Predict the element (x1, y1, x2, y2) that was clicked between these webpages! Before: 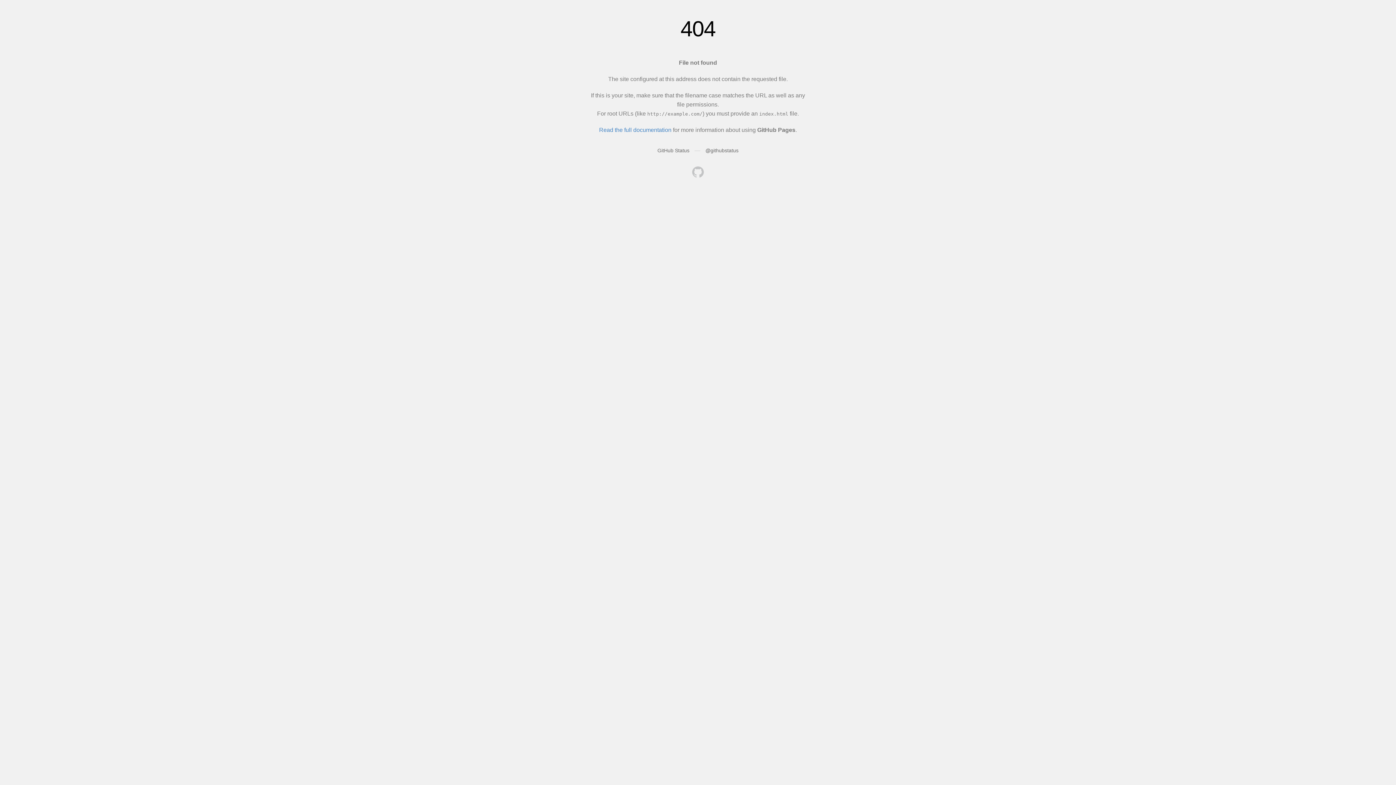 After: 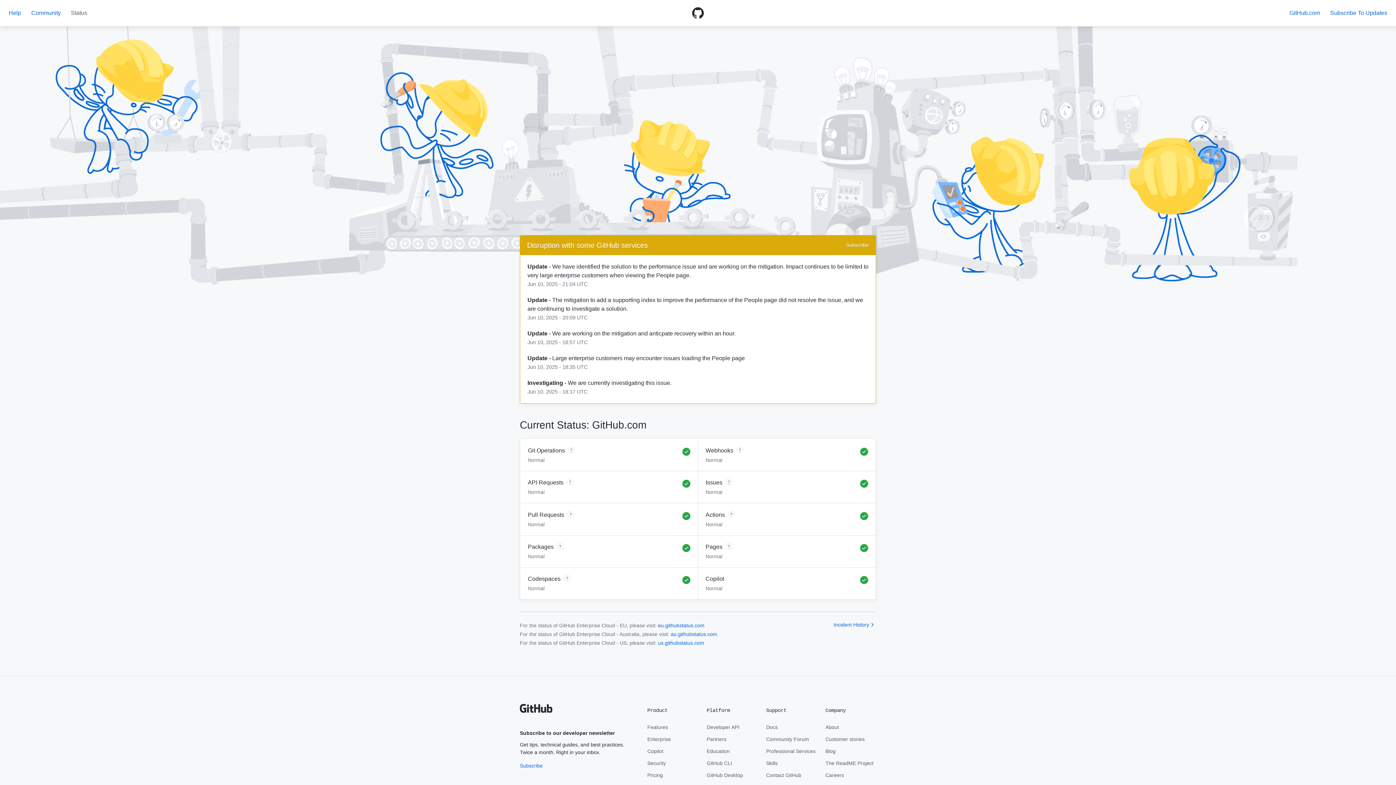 Action: bbox: (657, 147, 689, 153) label: GitHub Status